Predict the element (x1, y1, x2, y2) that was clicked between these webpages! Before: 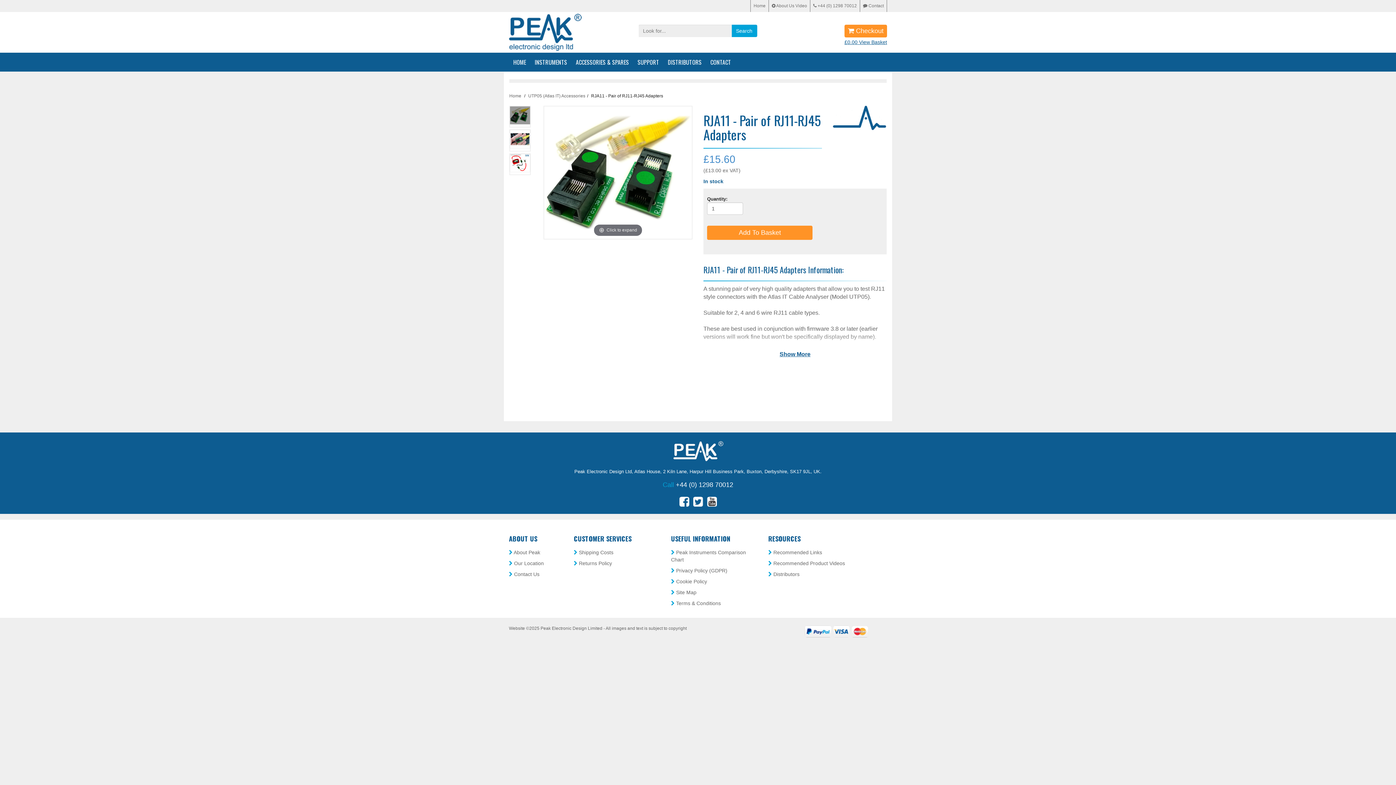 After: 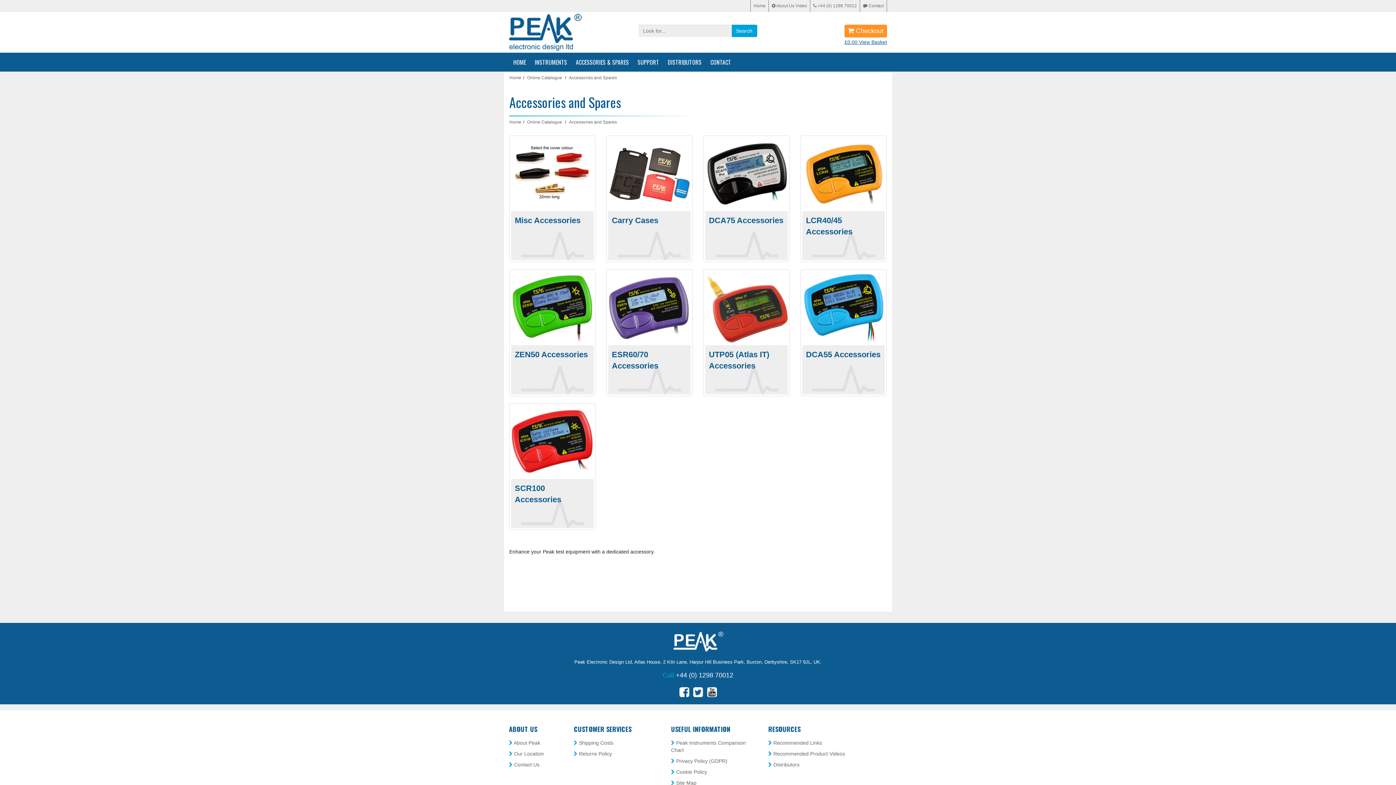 Action: label: ACCESSORIES & SPARES bbox: (571, 53, 633, 71)